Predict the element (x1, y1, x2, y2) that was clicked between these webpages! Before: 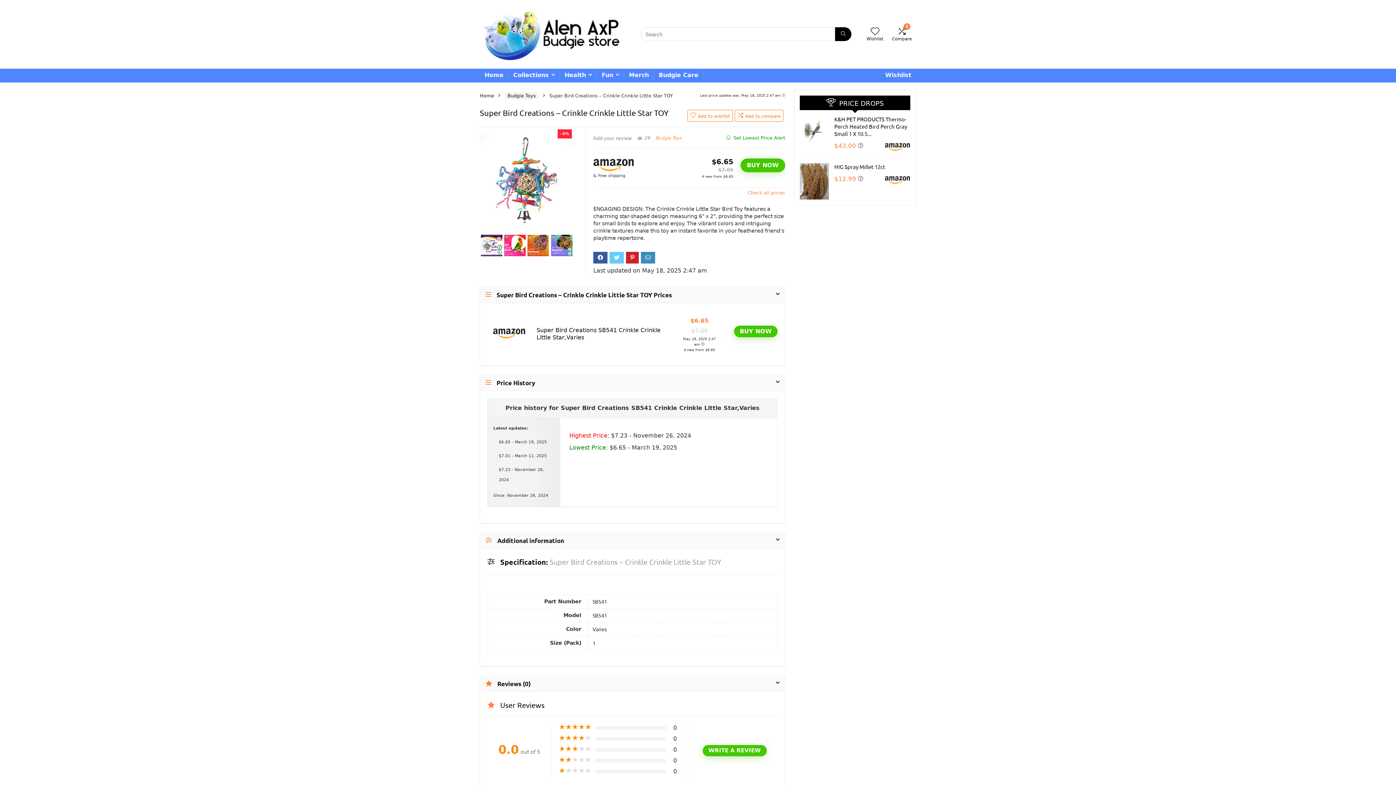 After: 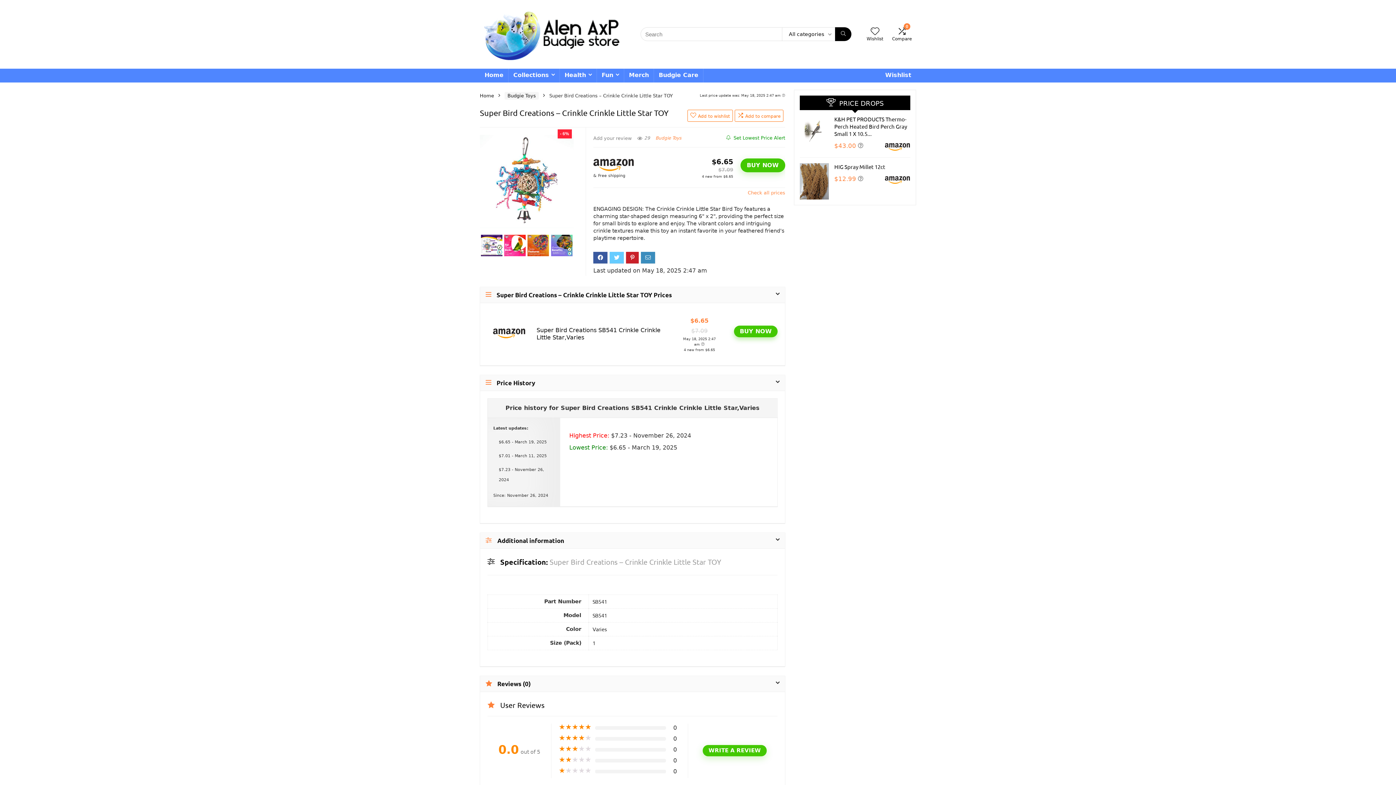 Action: label: BUY NOW bbox: (734, 325, 777, 337)